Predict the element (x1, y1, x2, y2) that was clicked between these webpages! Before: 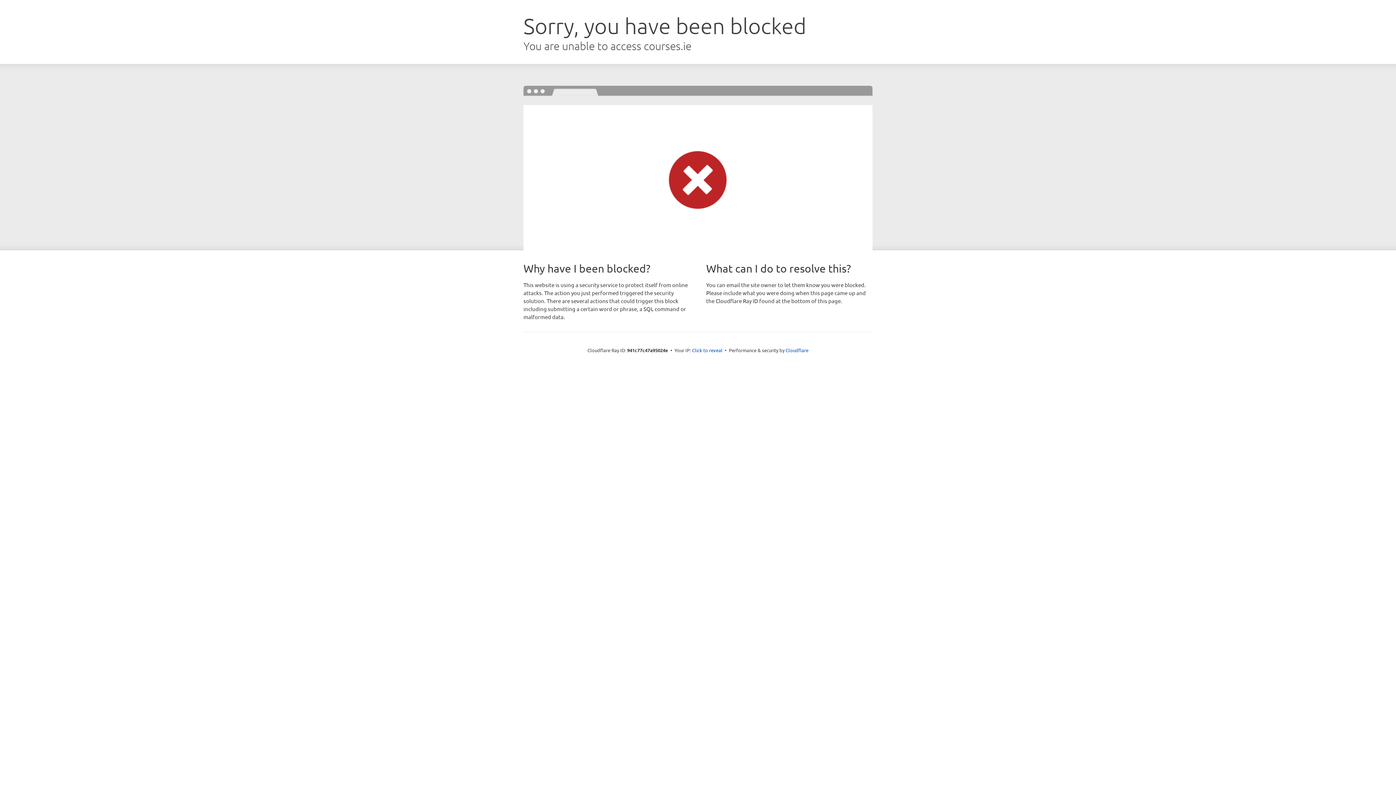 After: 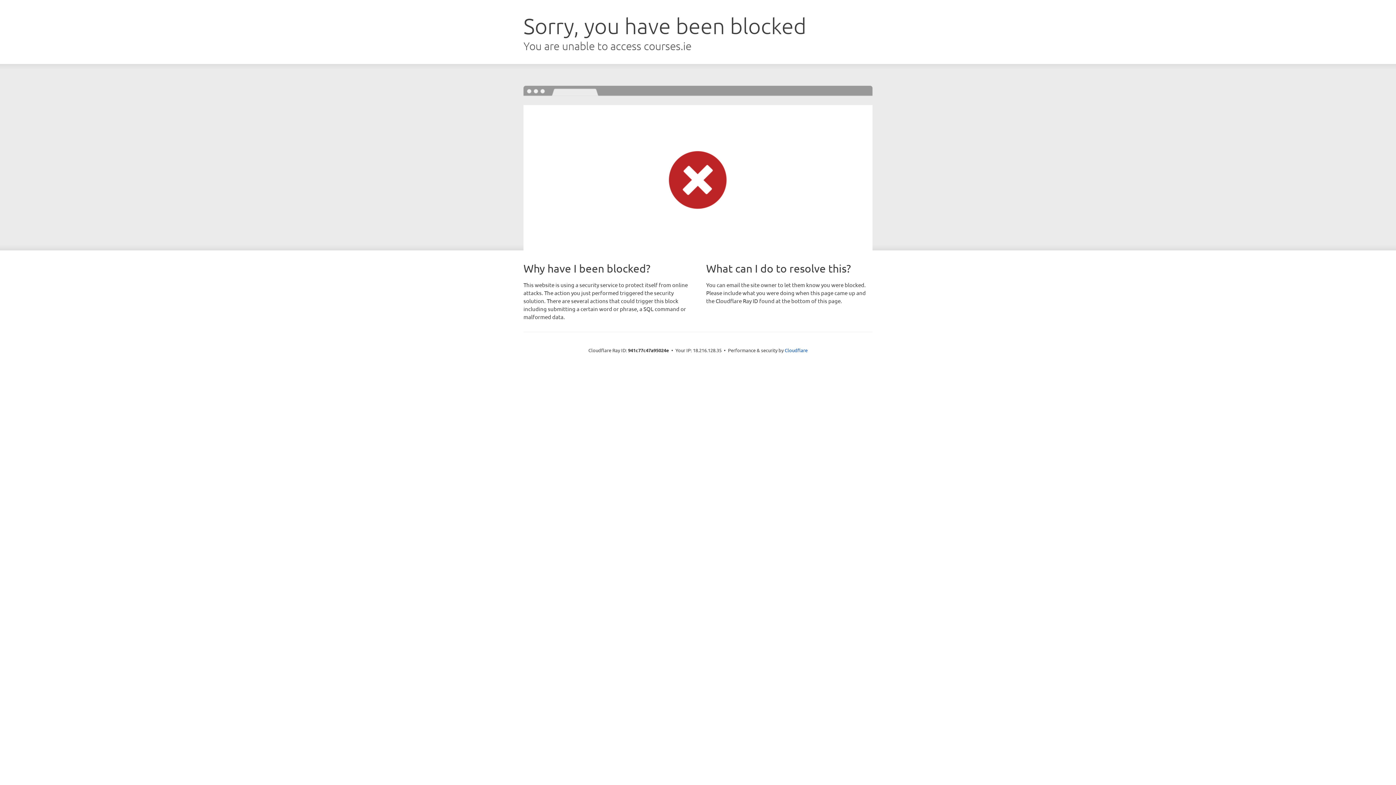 Action: bbox: (692, 346, 722, 353) label: Click to reveal